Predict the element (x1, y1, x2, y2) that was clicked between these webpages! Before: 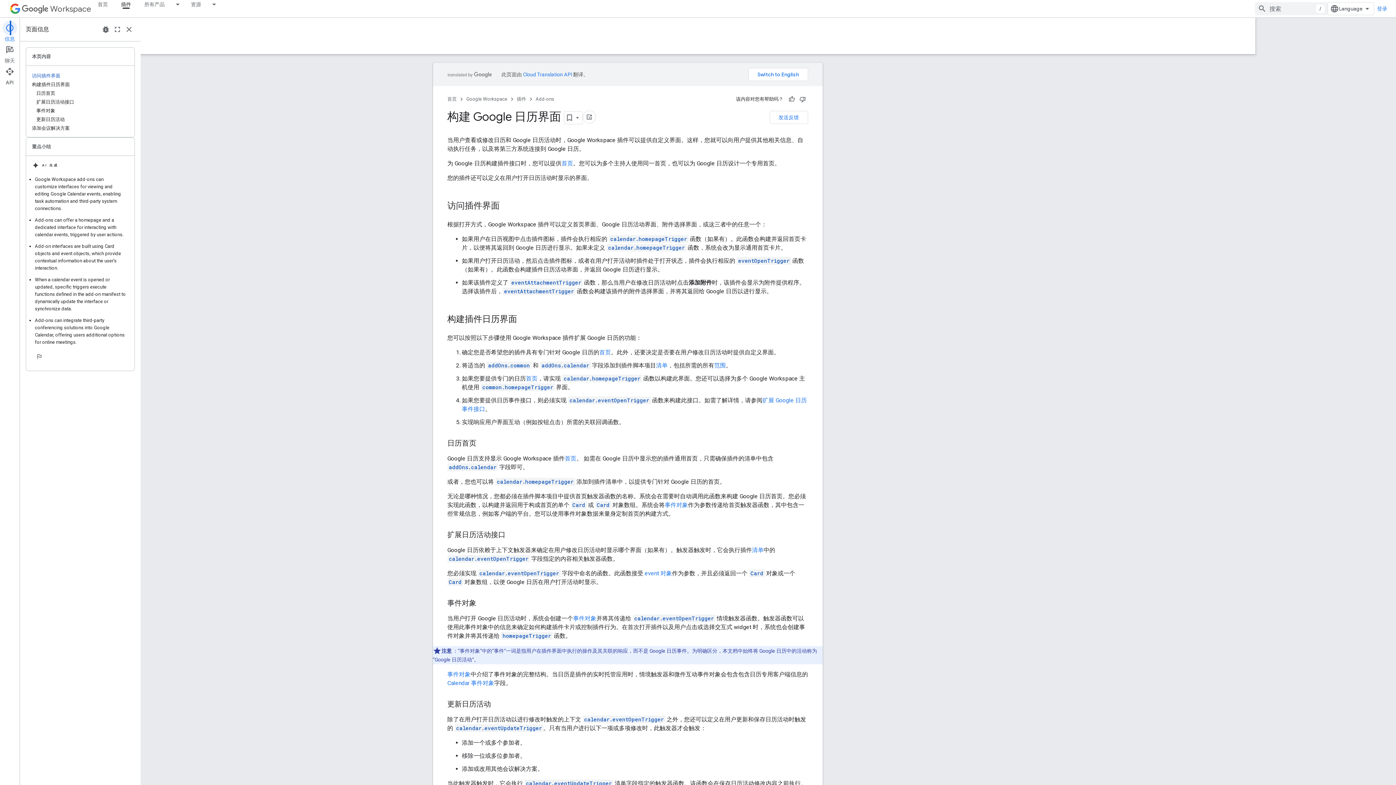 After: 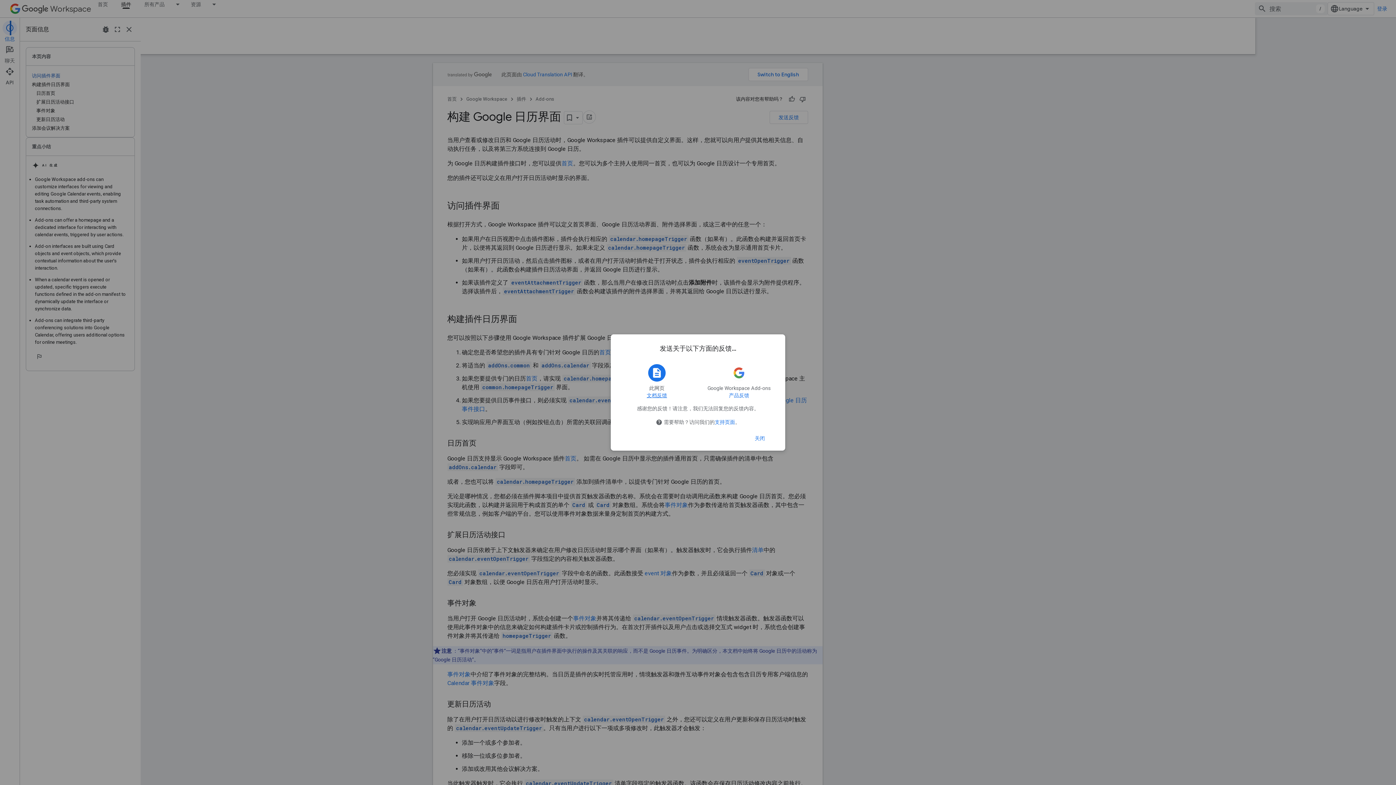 Action: bbox: (769, 110, 808, 124) label: 发送反馈